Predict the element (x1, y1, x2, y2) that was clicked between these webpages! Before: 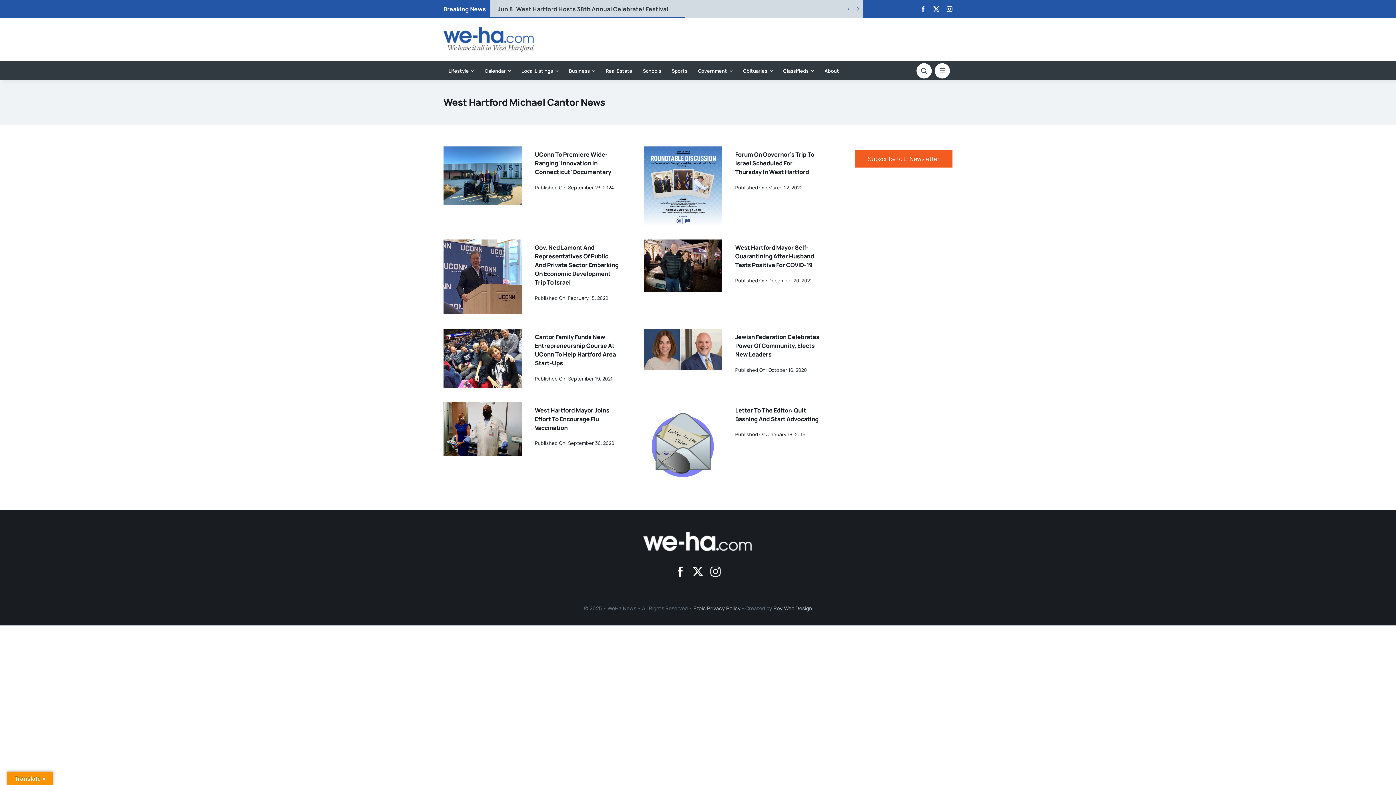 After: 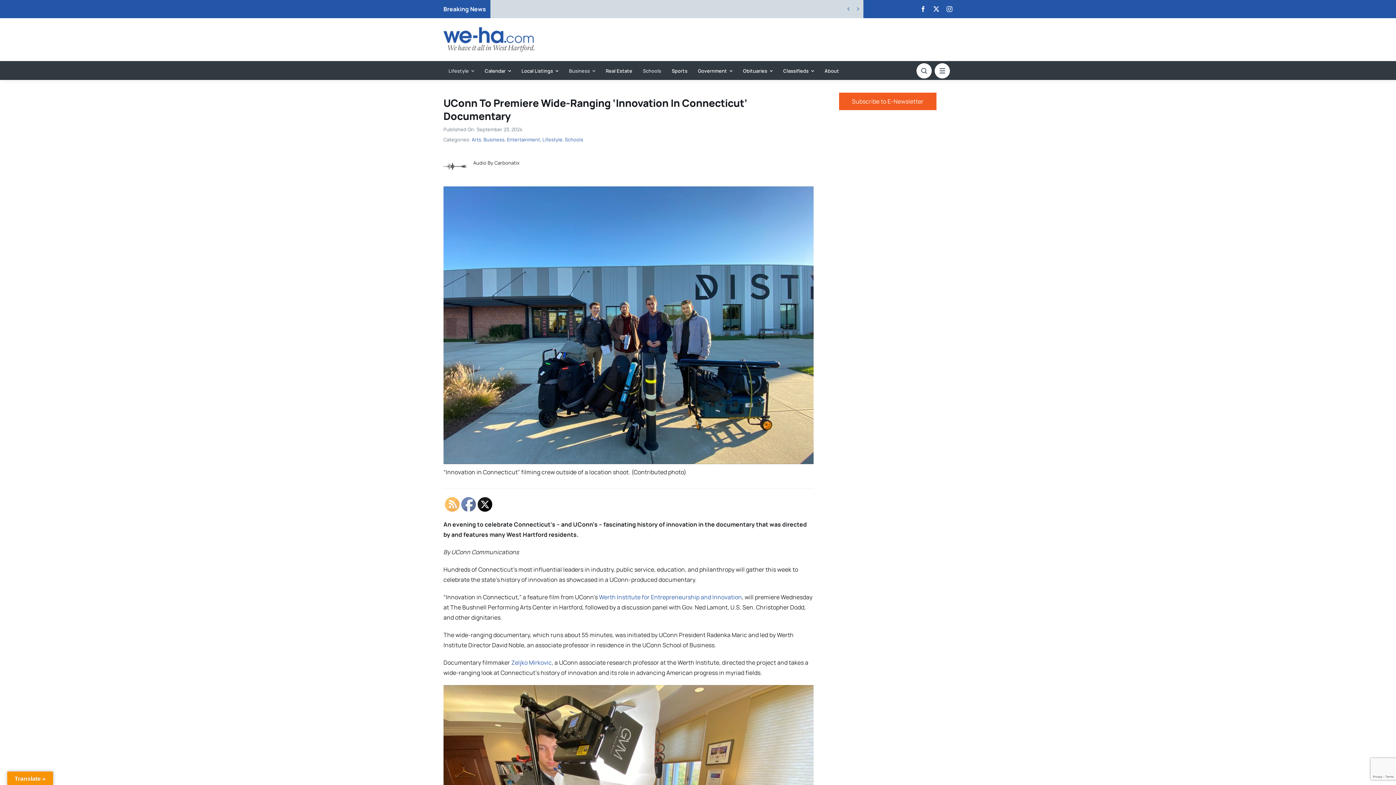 Action: label: UConn to Premiere Wide-Ranging ‘Innovation in Connecticut’ Documentary bbox: (443, 147, 522, 155)